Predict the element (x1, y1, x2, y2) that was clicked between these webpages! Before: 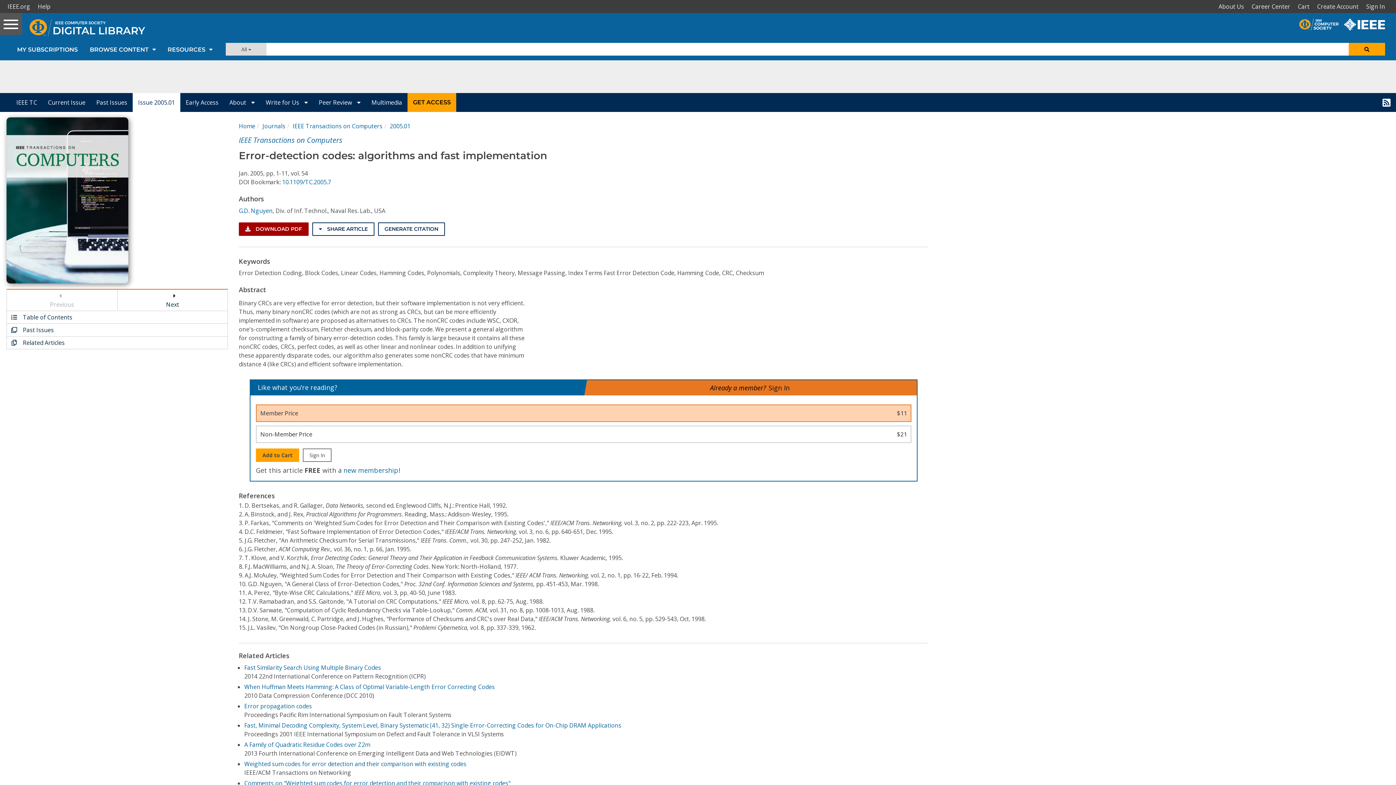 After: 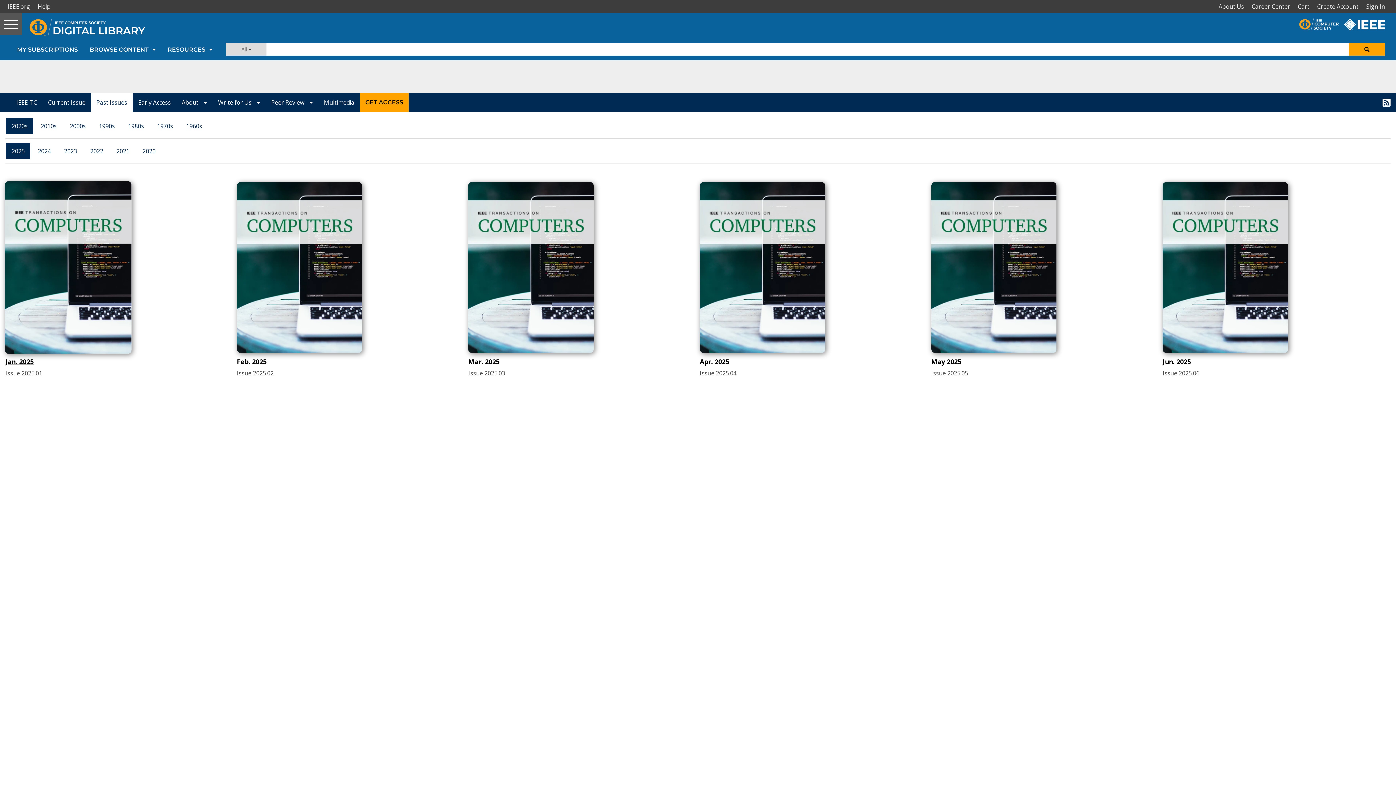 Action: label:  Past Issues bbox: (6, 323, 227, 336)